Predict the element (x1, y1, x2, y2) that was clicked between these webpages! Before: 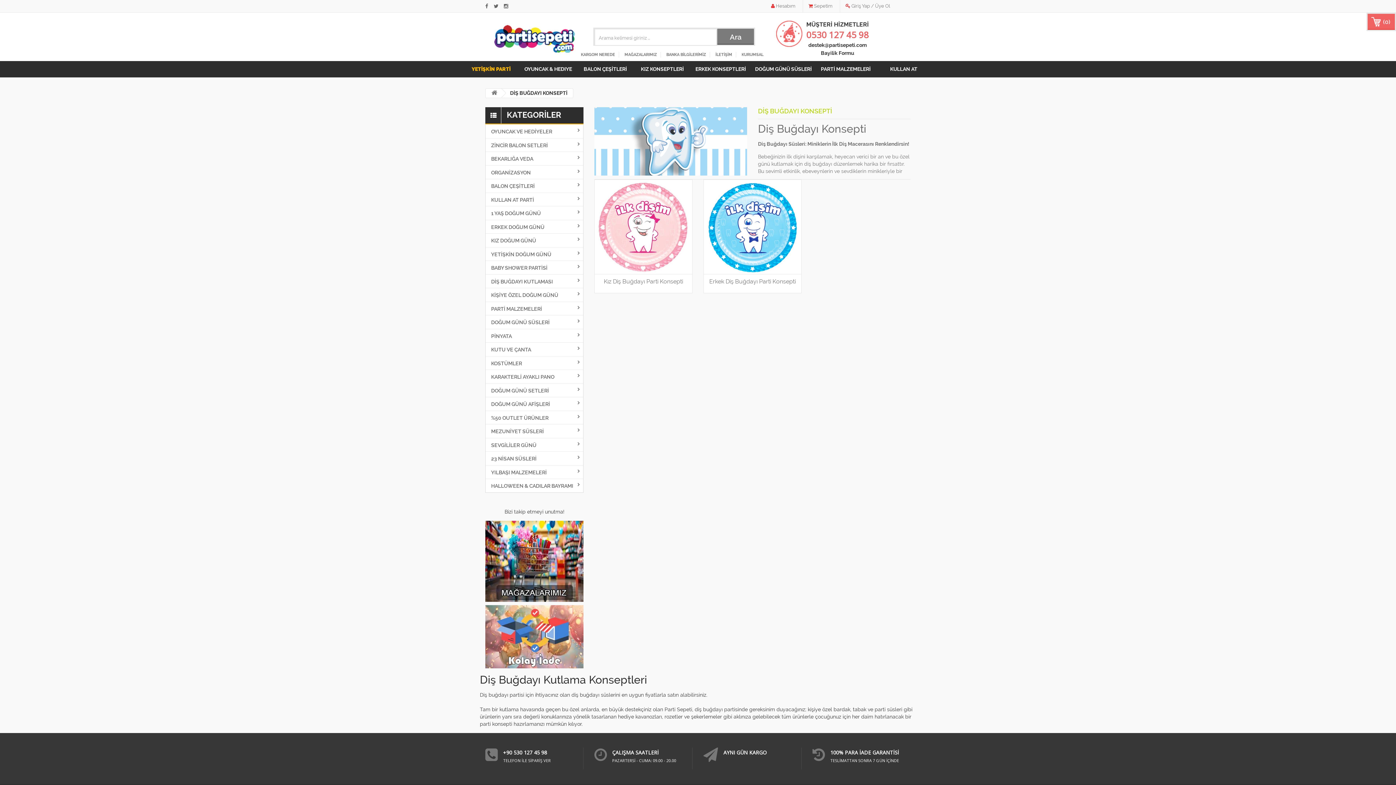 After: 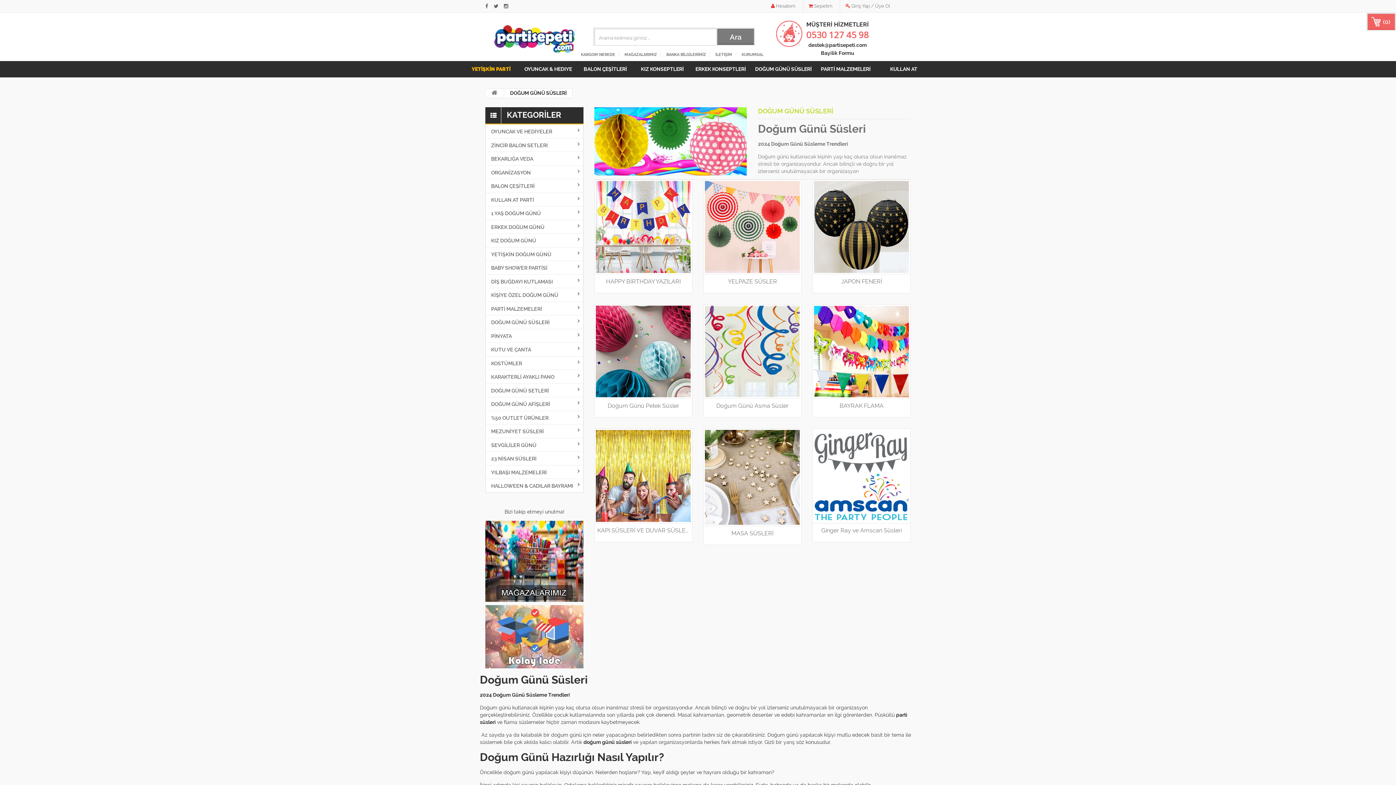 Action: bbox: (485, 315, 583, 328) label: DOĞUM GÜNÜ SÜSLERİ